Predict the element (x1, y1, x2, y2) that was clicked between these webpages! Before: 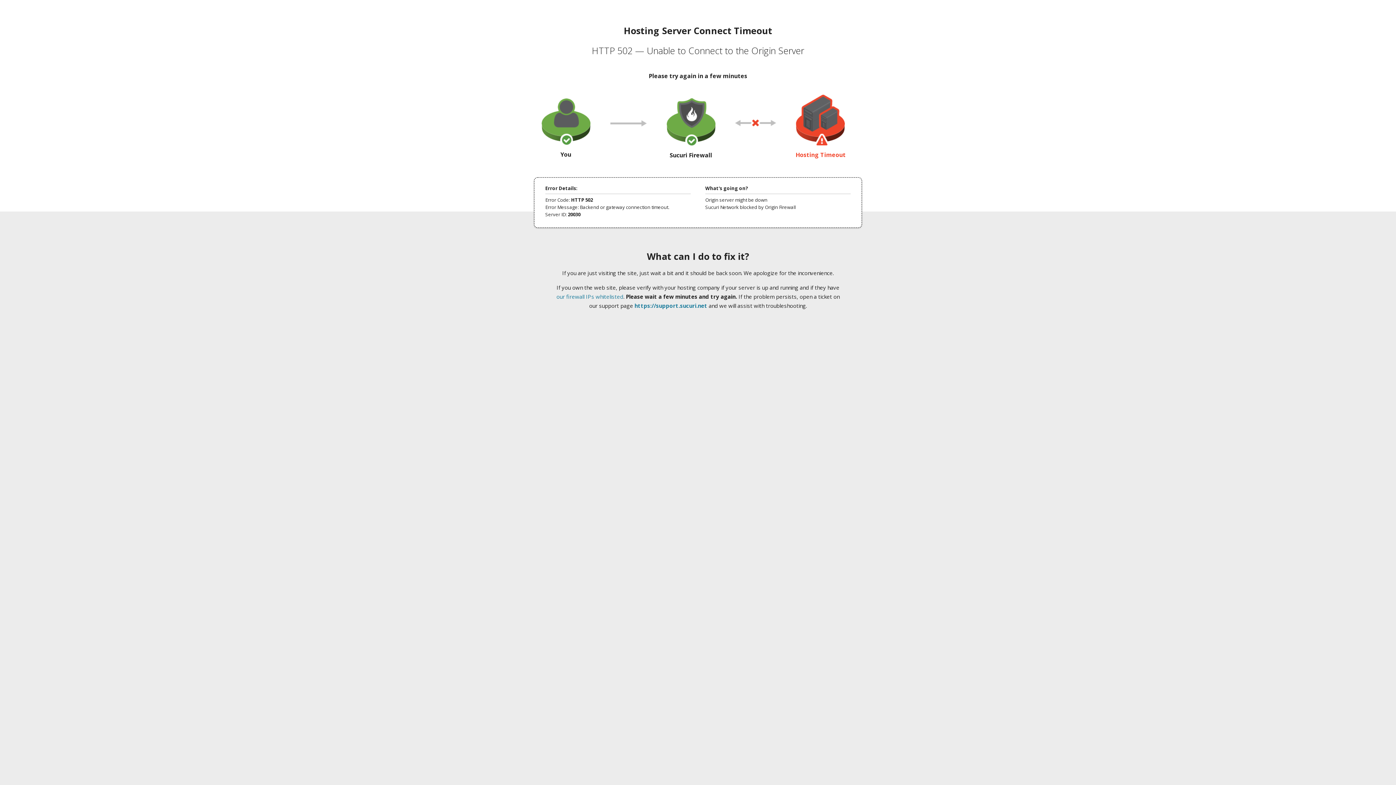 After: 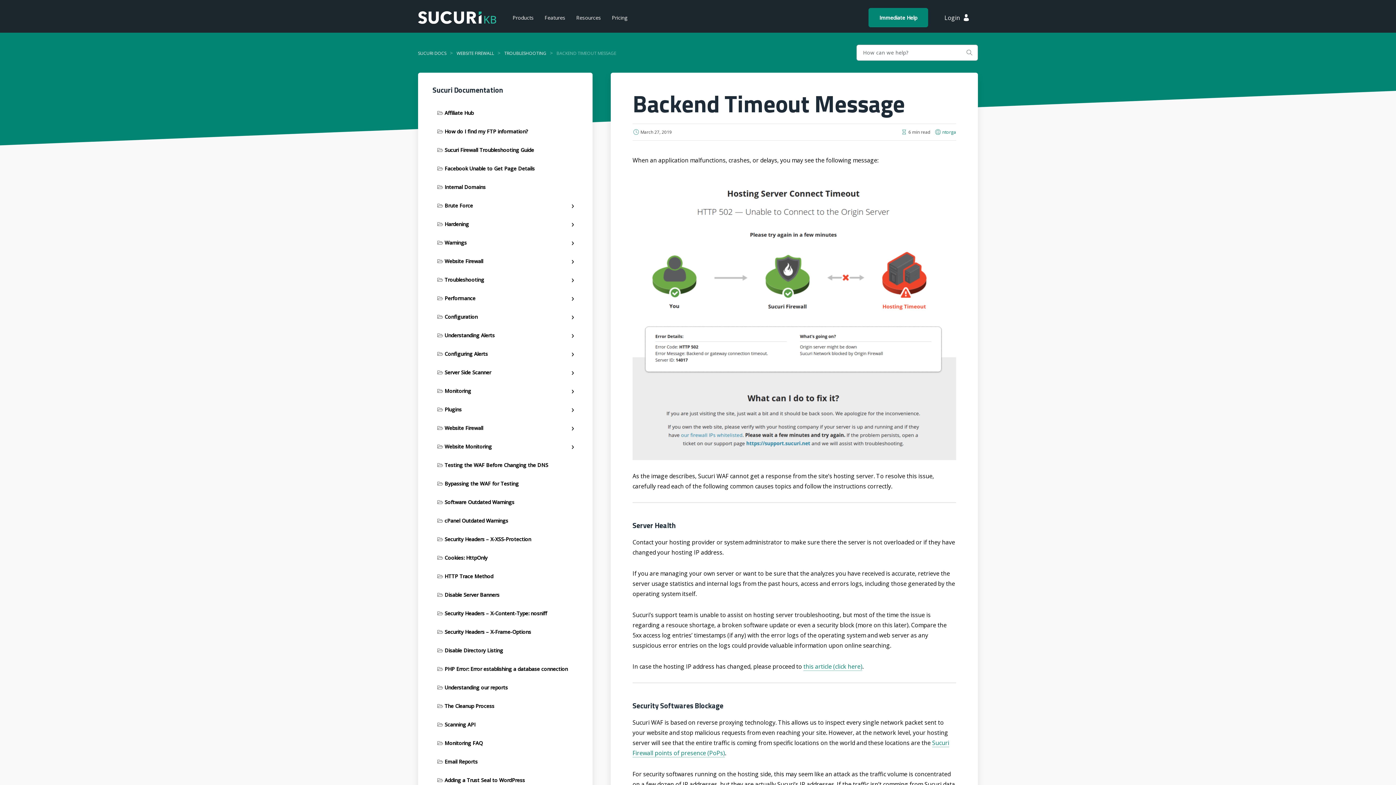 Action: bbox: (556, 293, 623, 300) label: our firewall IPs whitelisted